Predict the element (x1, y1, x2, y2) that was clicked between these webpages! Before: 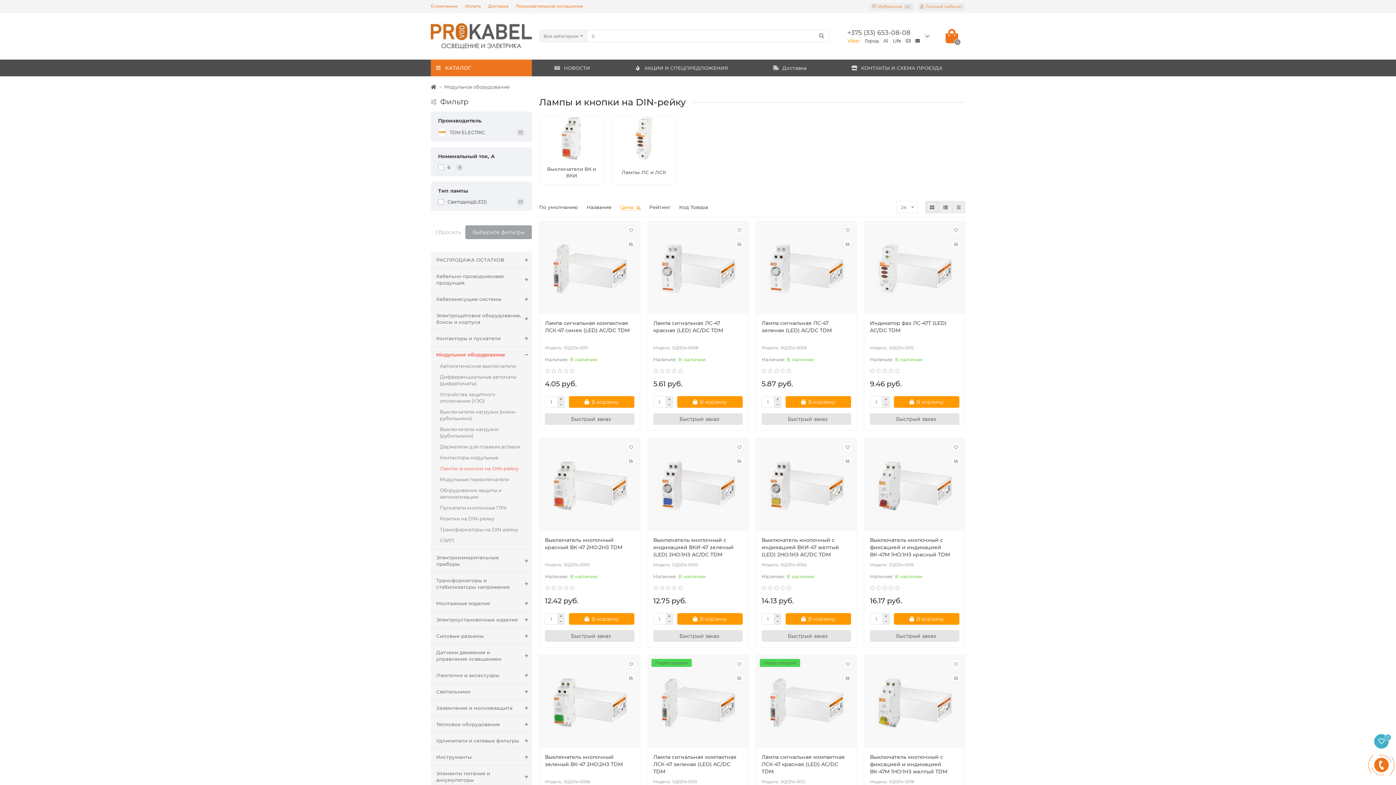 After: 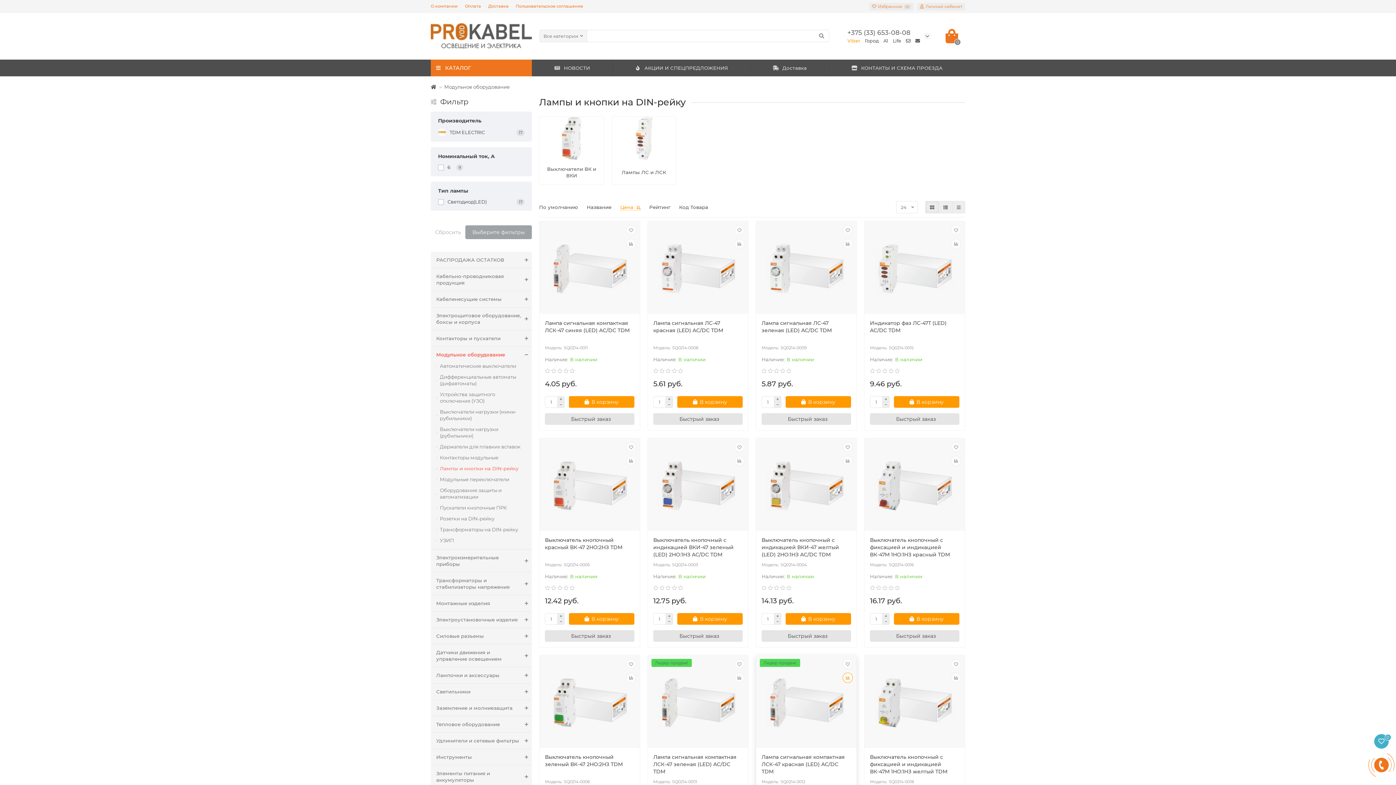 Action: bbox: (842, 673, 853, 683)